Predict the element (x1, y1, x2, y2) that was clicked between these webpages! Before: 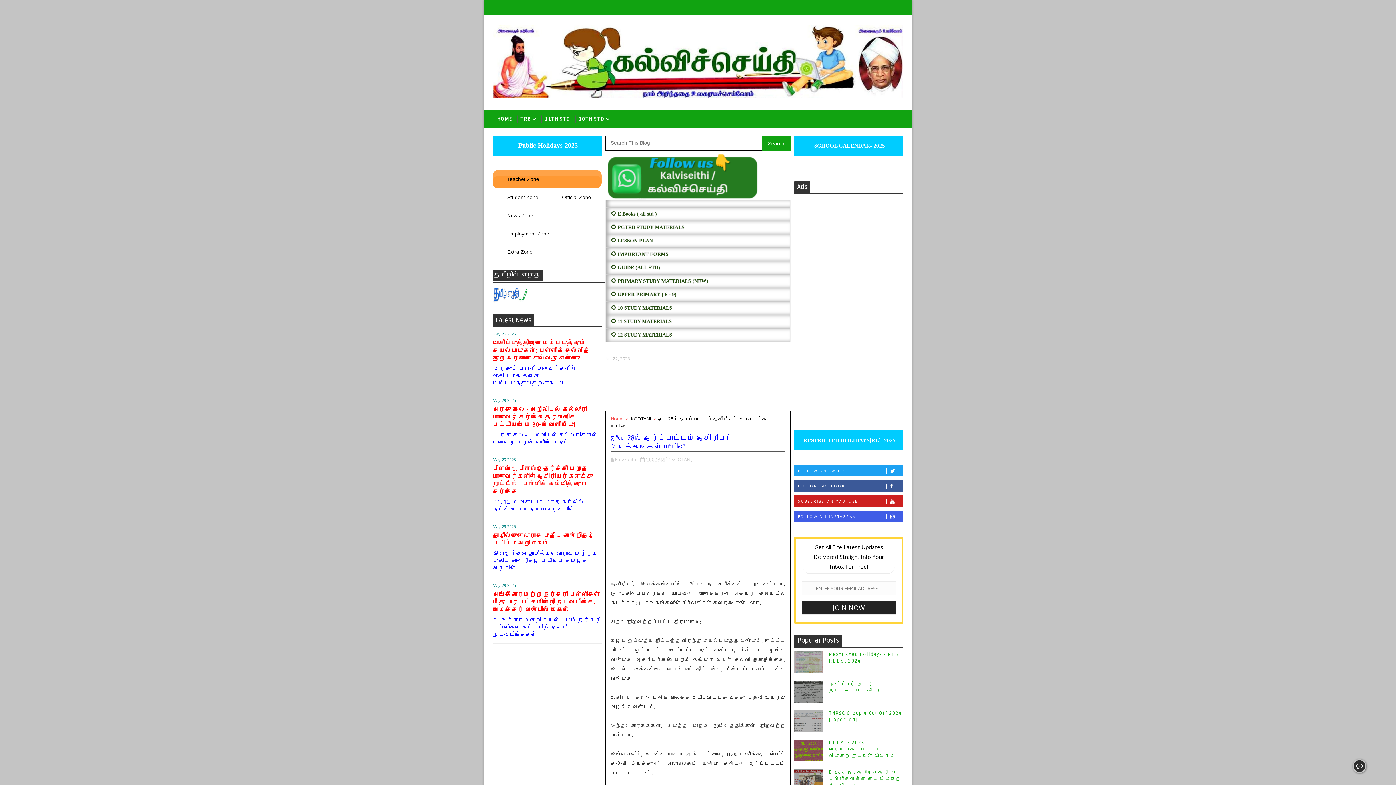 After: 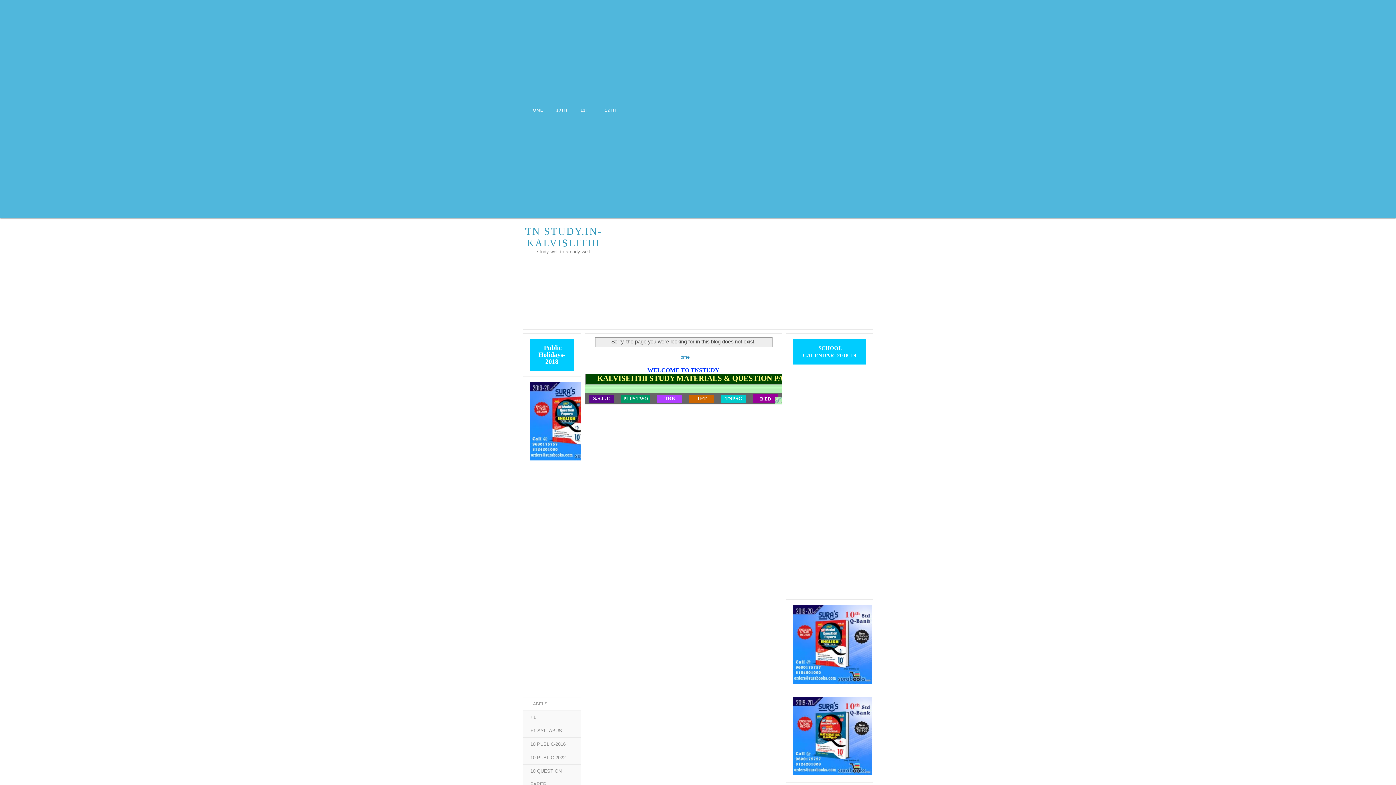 Action: label: 10TH STD bbox: (574, 110, 614, 128)